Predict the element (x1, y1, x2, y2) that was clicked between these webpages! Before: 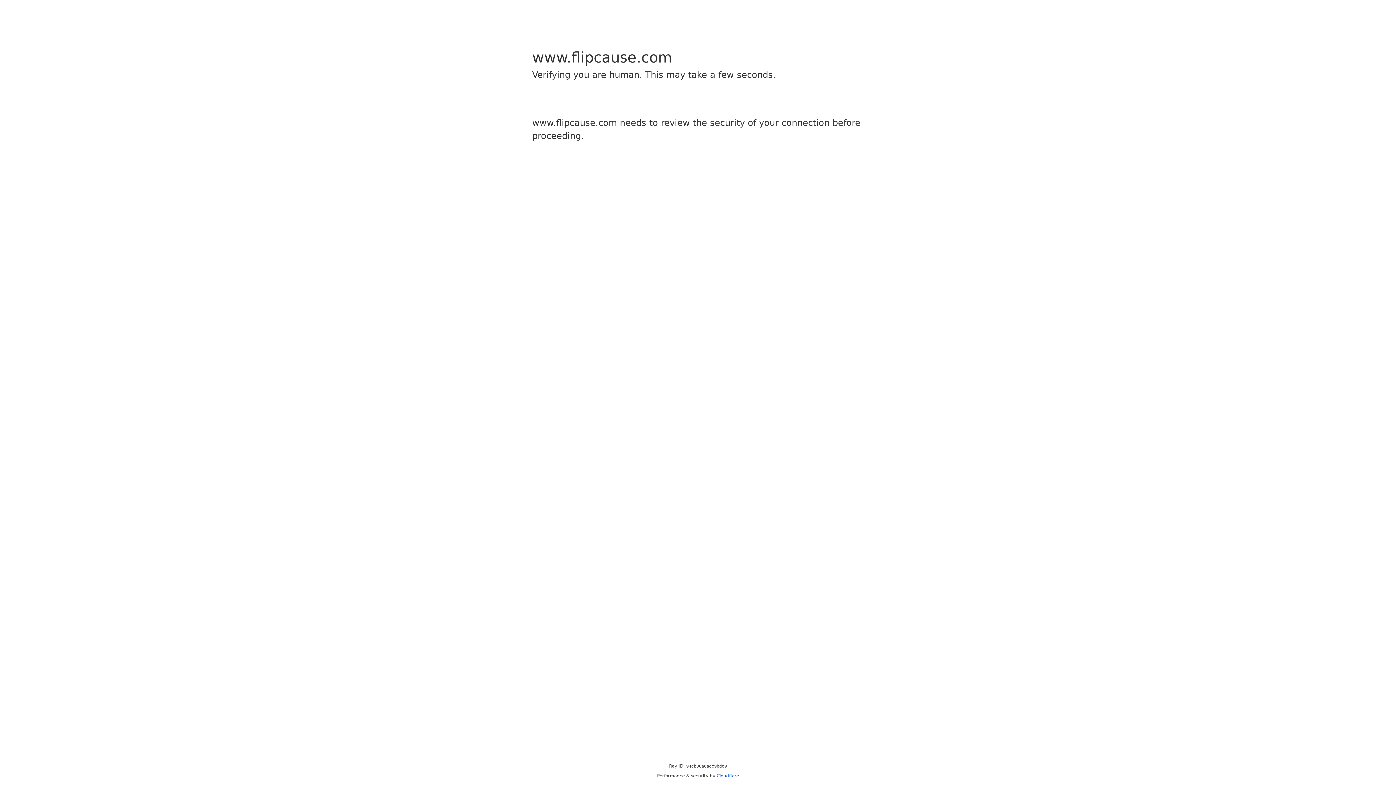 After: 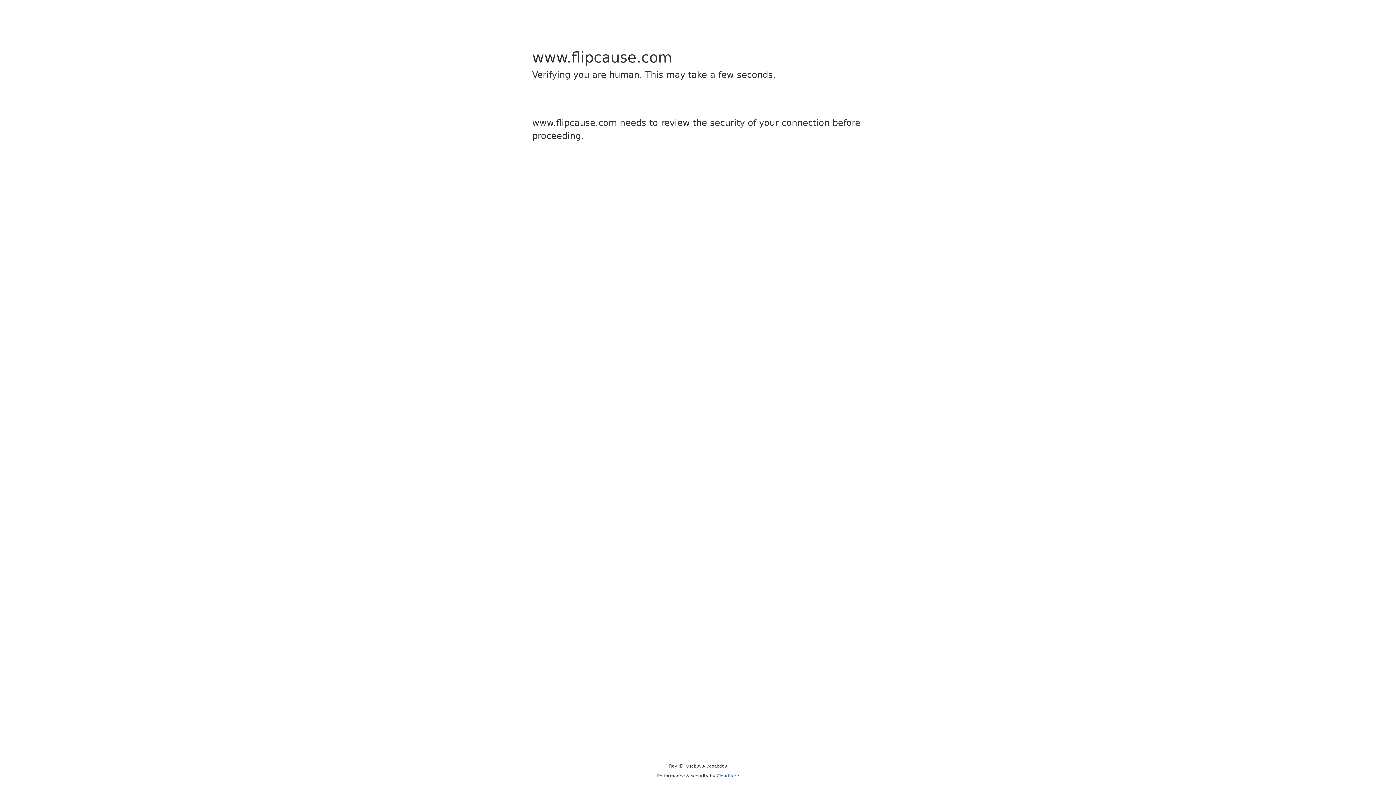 Action: bbox: (716, 773, 739, 778) label: Cloudflare